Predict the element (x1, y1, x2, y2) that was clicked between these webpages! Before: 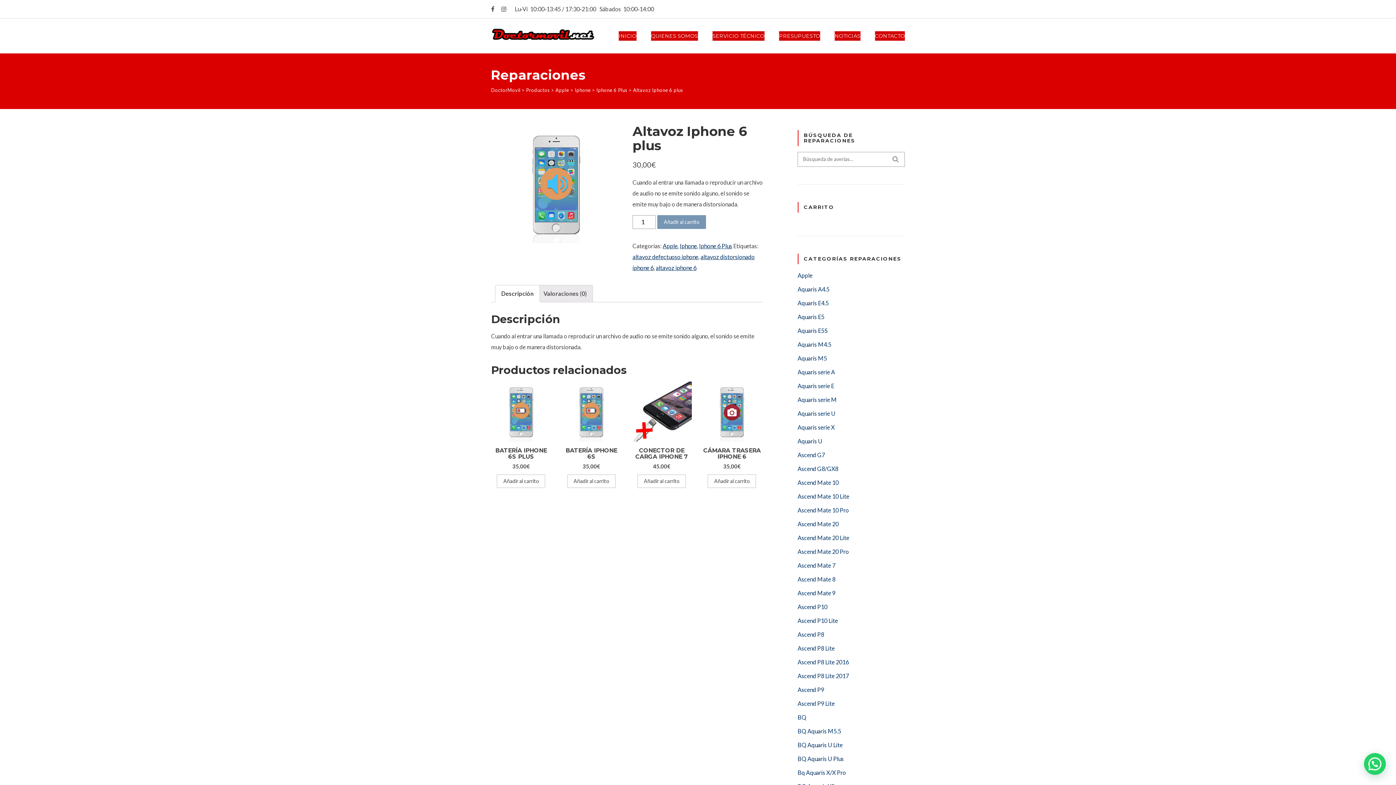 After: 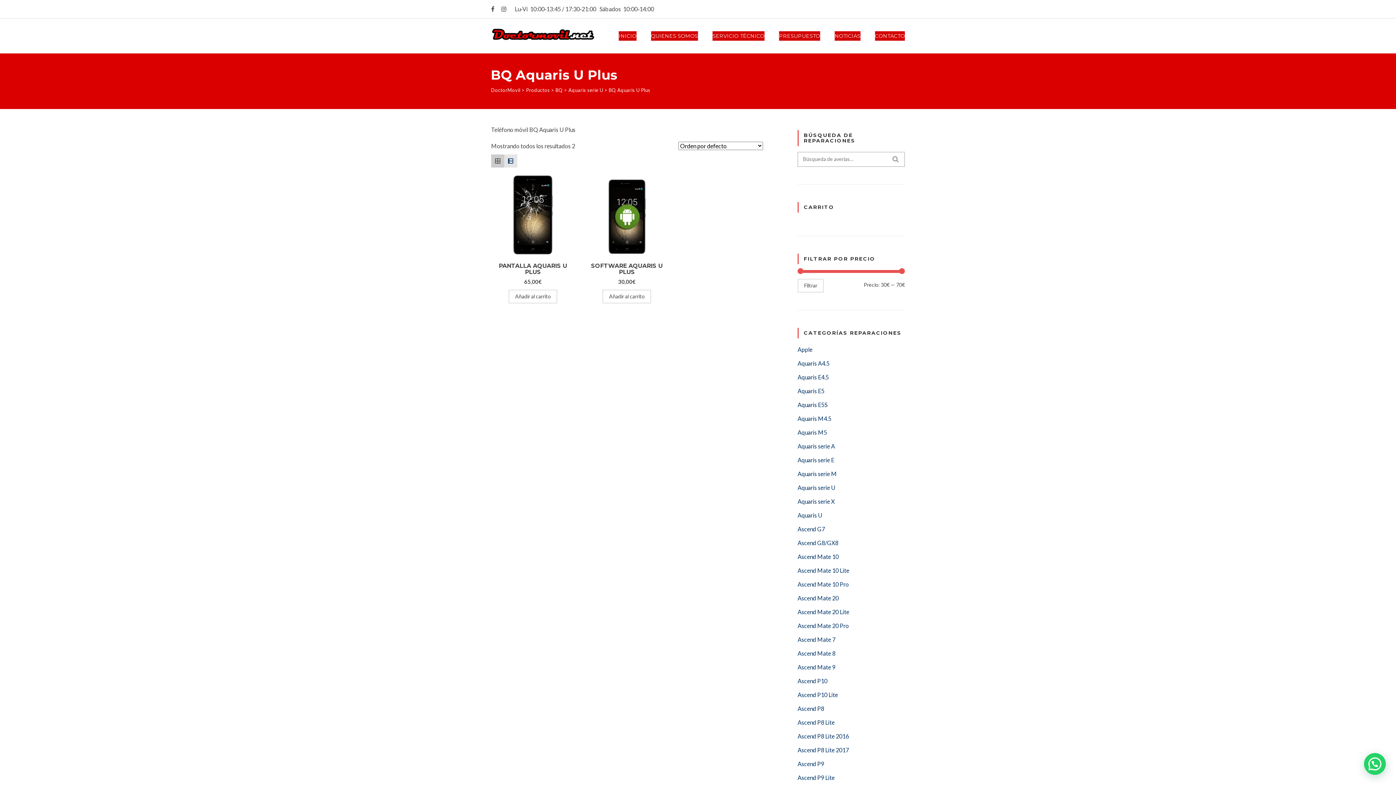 Action: label: BQ Aquaris U Plus bbox: (797, 755, 844, 762)